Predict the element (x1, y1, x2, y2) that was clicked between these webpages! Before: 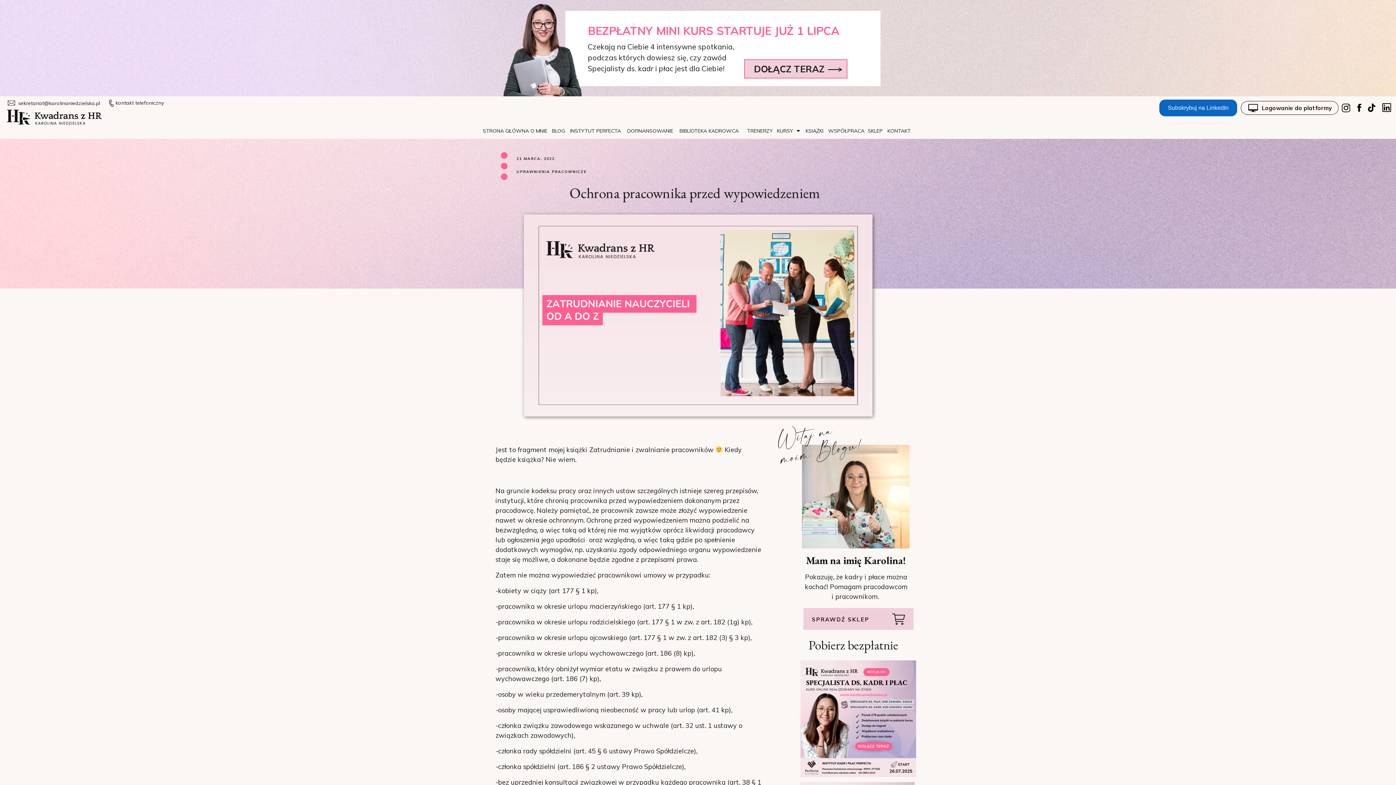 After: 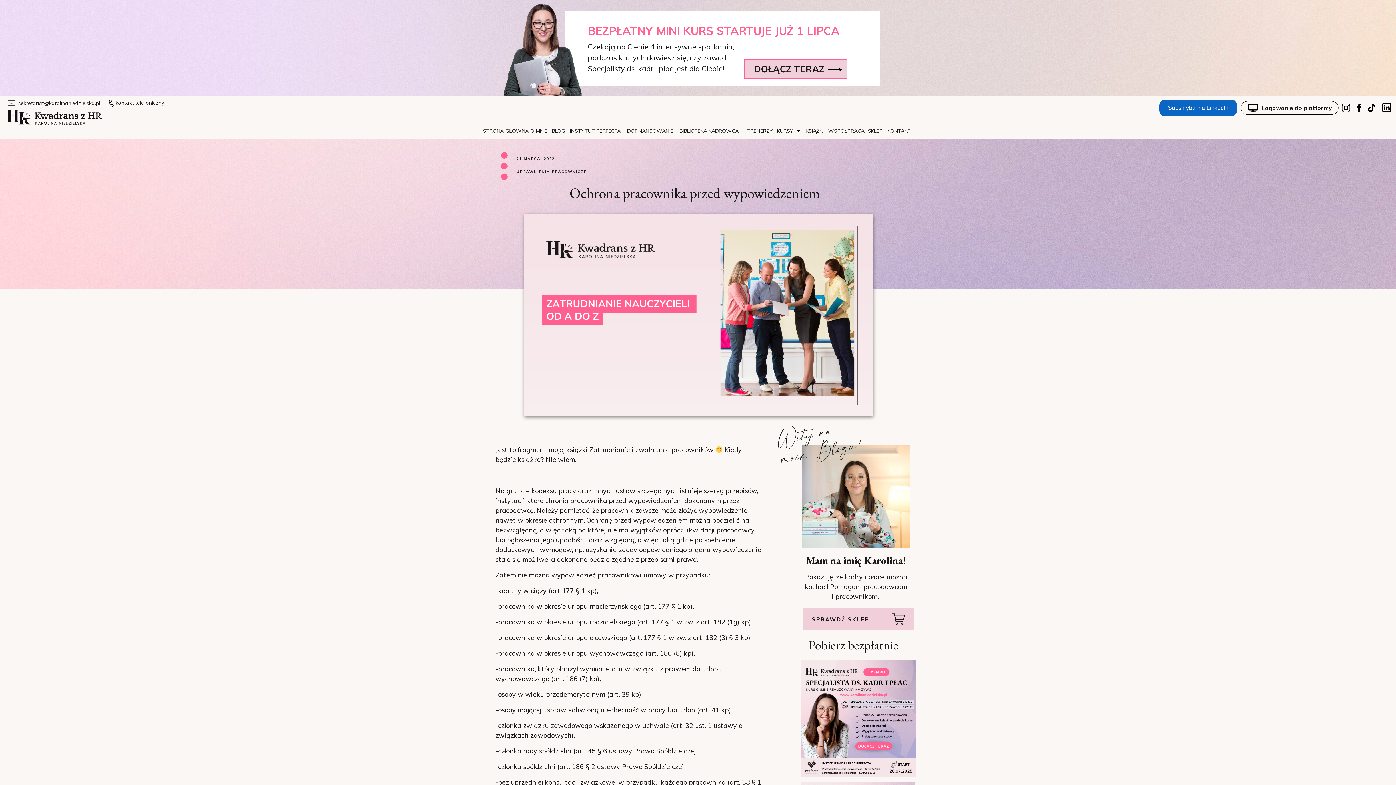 Action: bbox: (889, 611, 908, 627)